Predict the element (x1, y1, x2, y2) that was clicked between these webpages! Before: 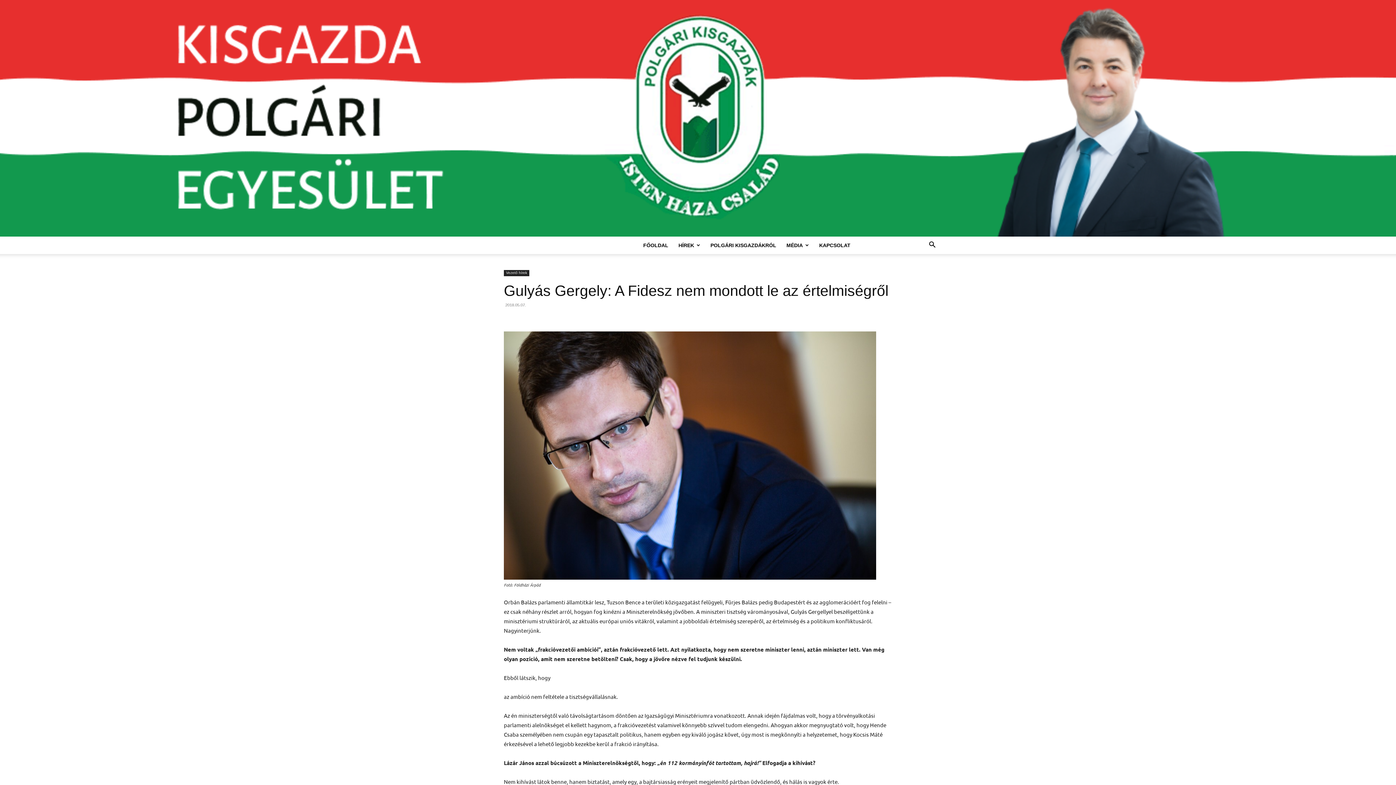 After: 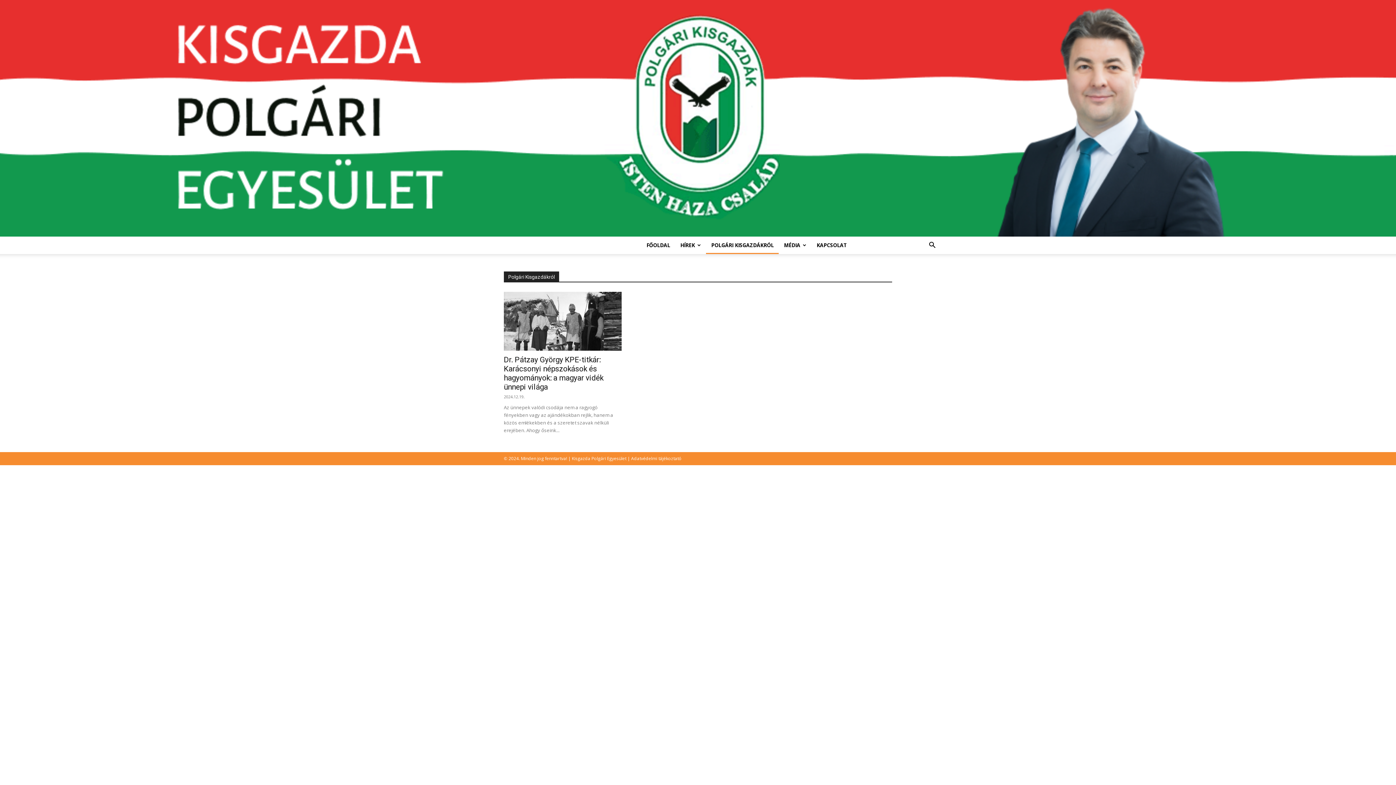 Action: bbox: (705, 236, 781, 254) label: POLGÁRI KISGAZDÁKRÓL